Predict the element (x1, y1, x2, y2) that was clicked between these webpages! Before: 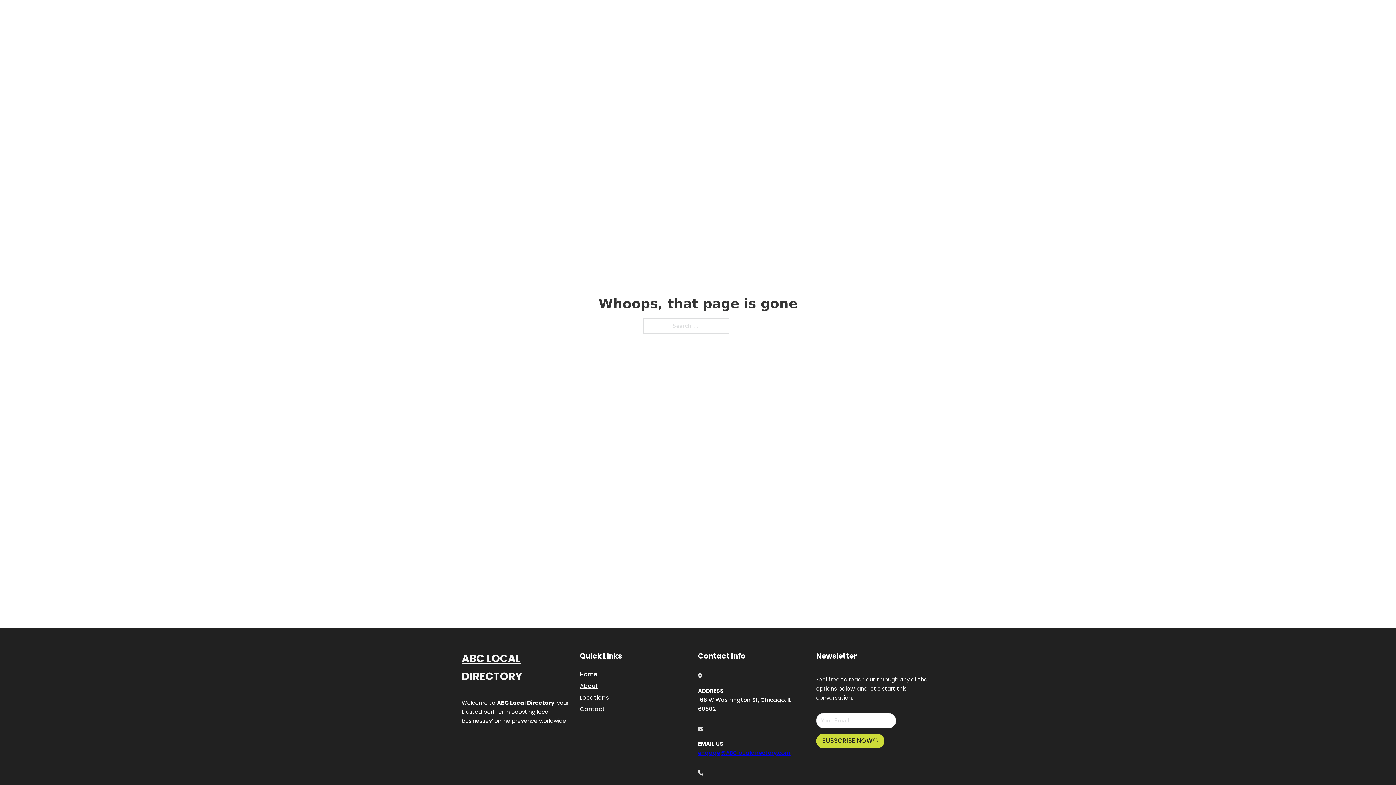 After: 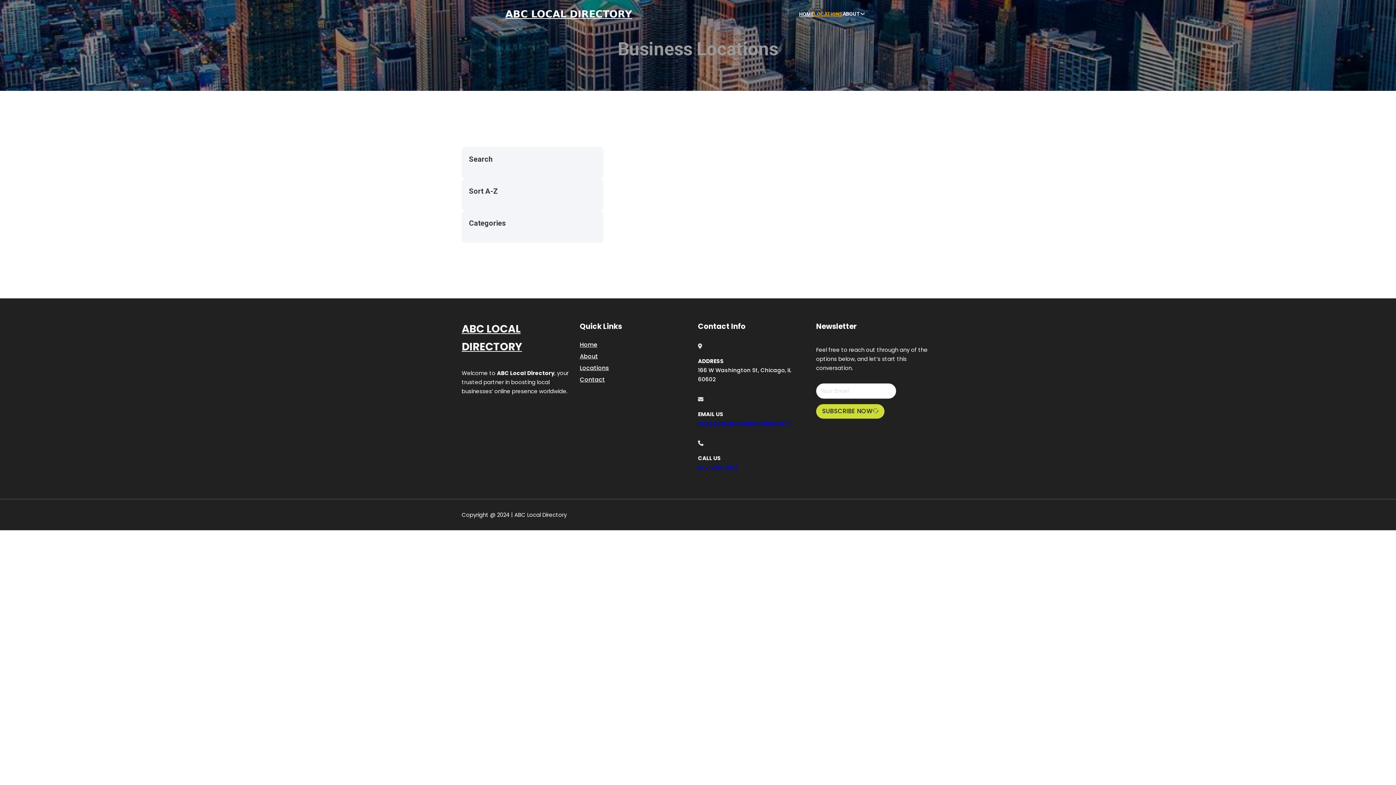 Action: label: Locations bbox: (580, 693, 609, 702)